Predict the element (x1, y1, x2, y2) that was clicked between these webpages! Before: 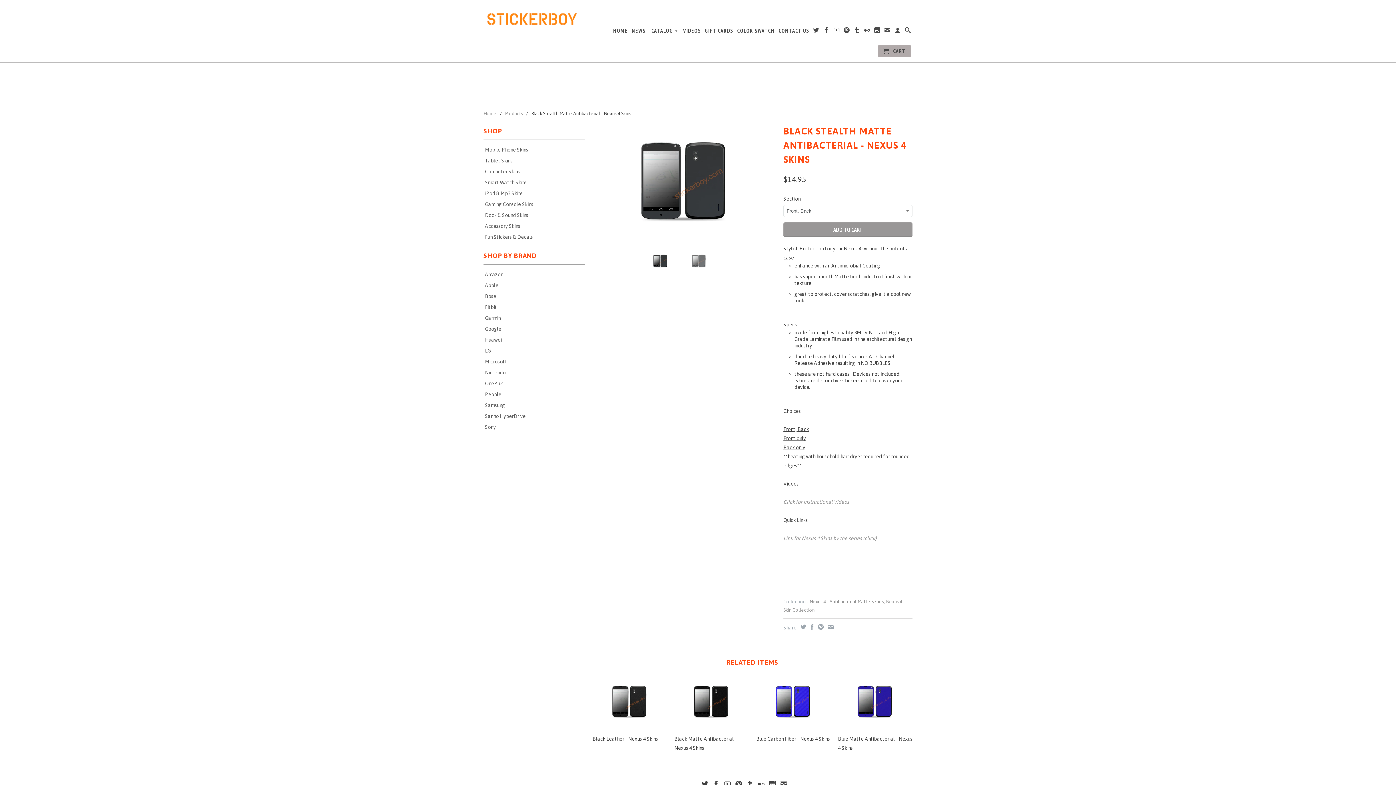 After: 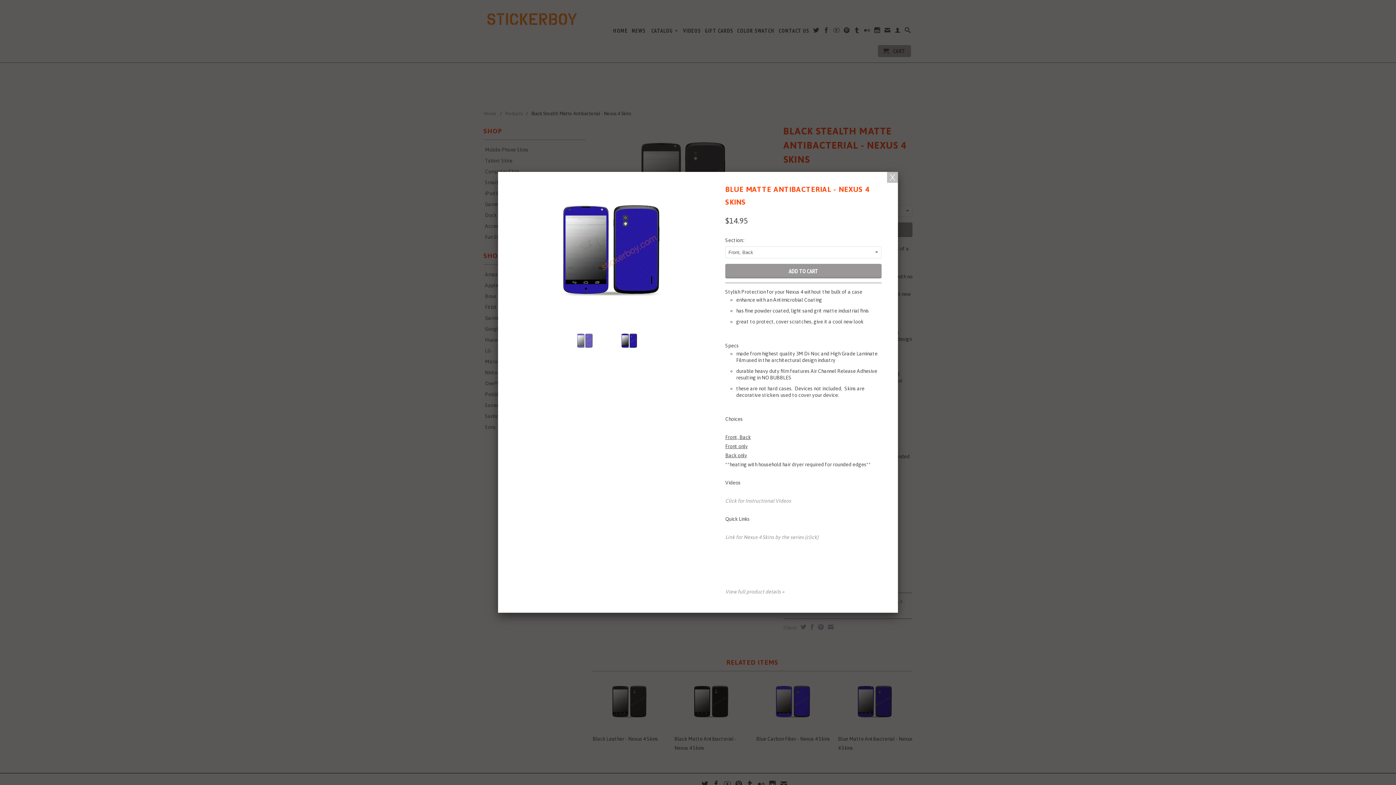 Action: bbox: (838, 678, 912, 755) label: Blue Matte Antibacterial - Nexus 4 Skins